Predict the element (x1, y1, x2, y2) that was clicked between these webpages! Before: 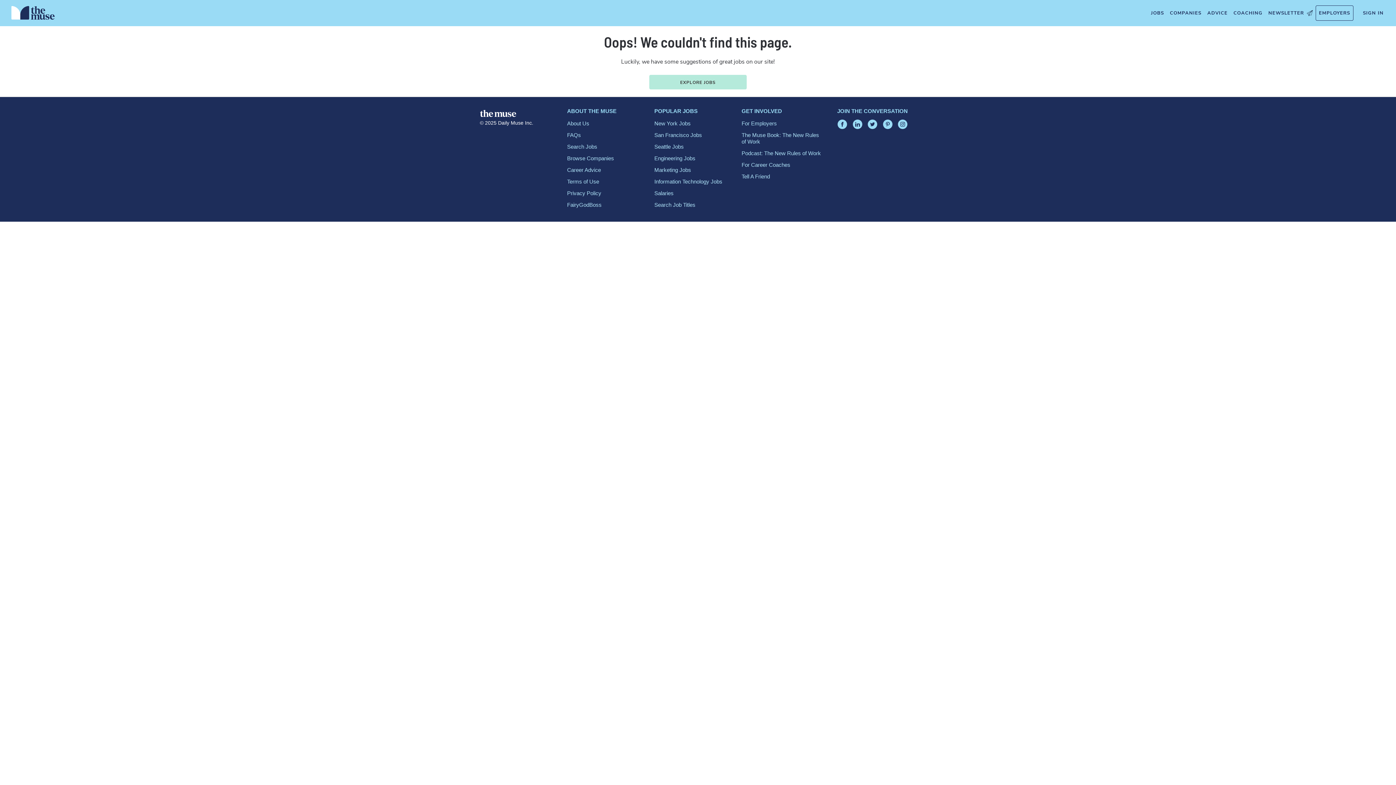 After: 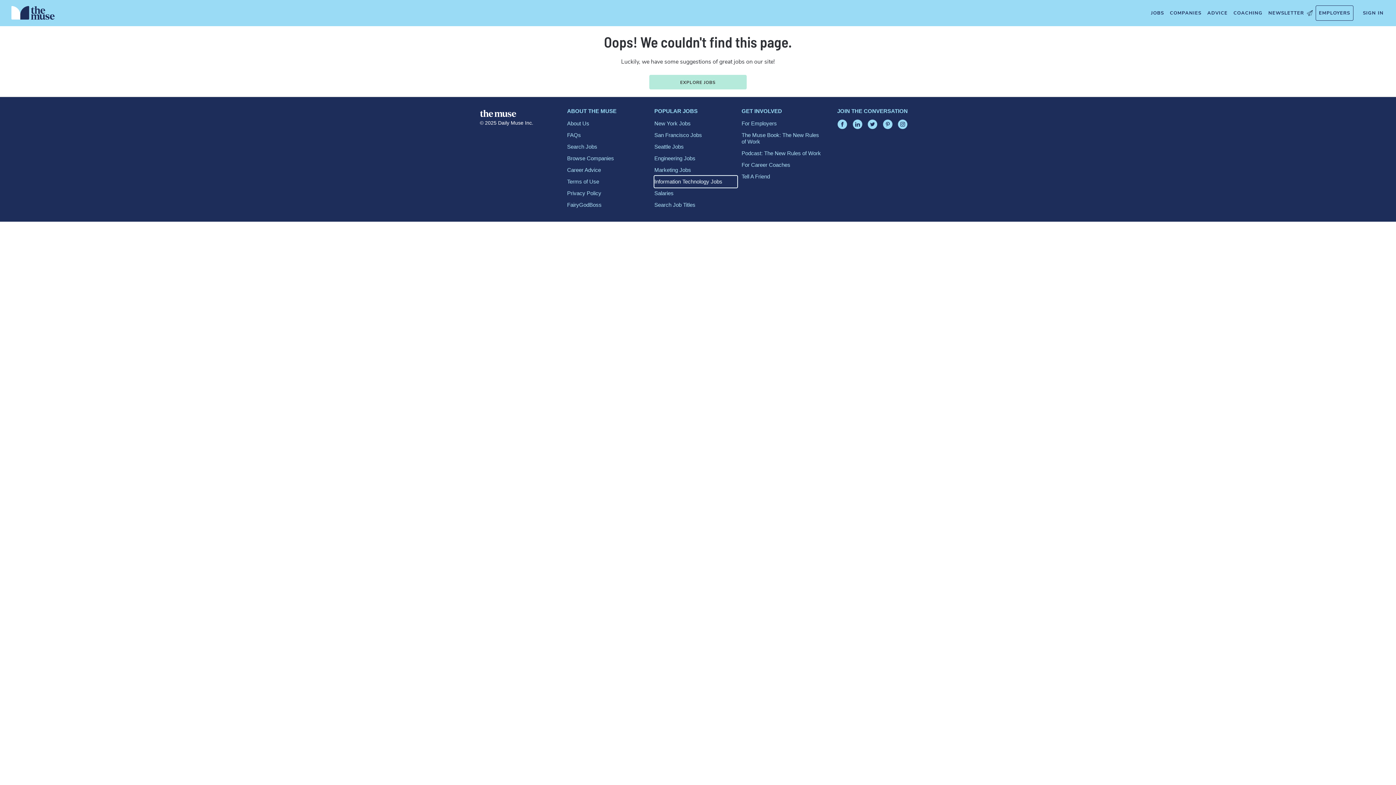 Action: bbox: (654, 176, 737, 187) label: Information Technology Jobs